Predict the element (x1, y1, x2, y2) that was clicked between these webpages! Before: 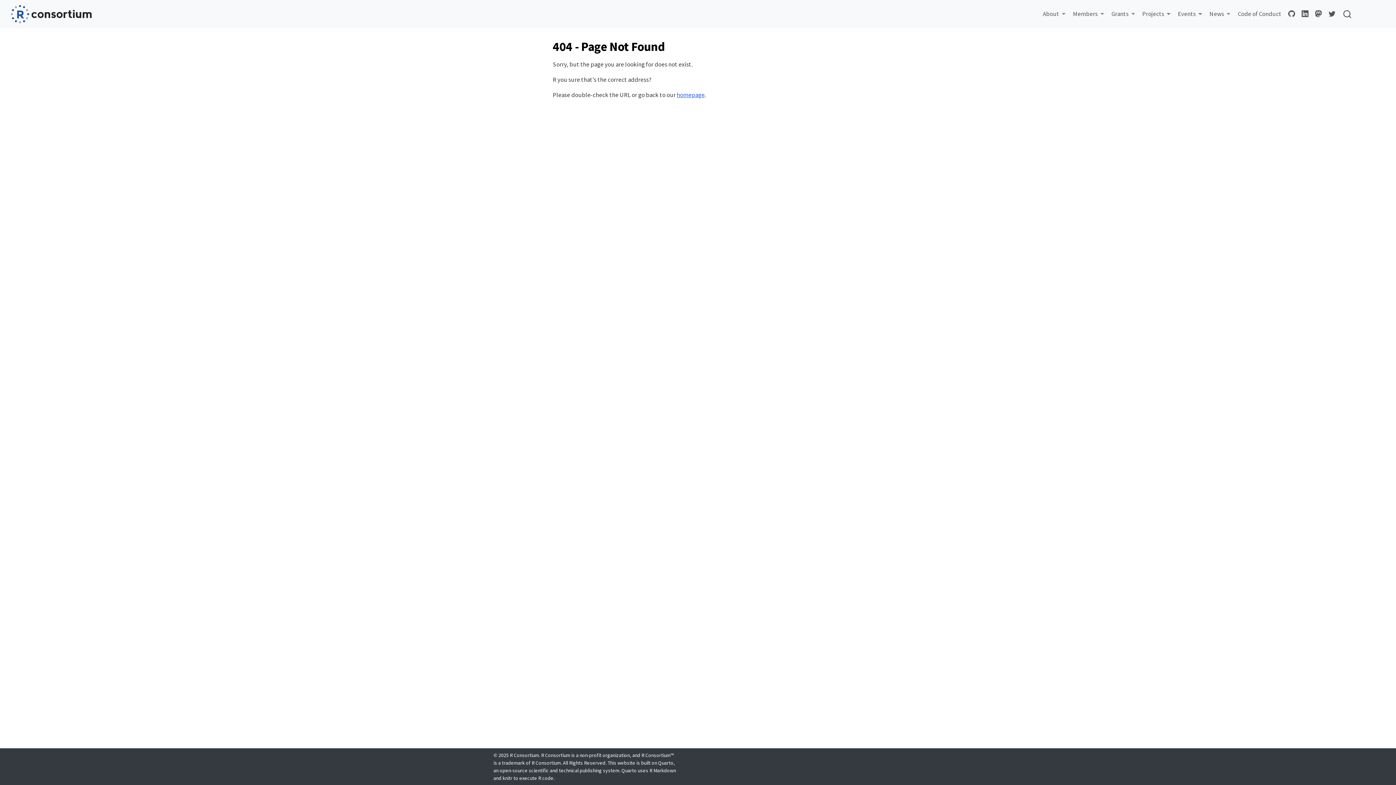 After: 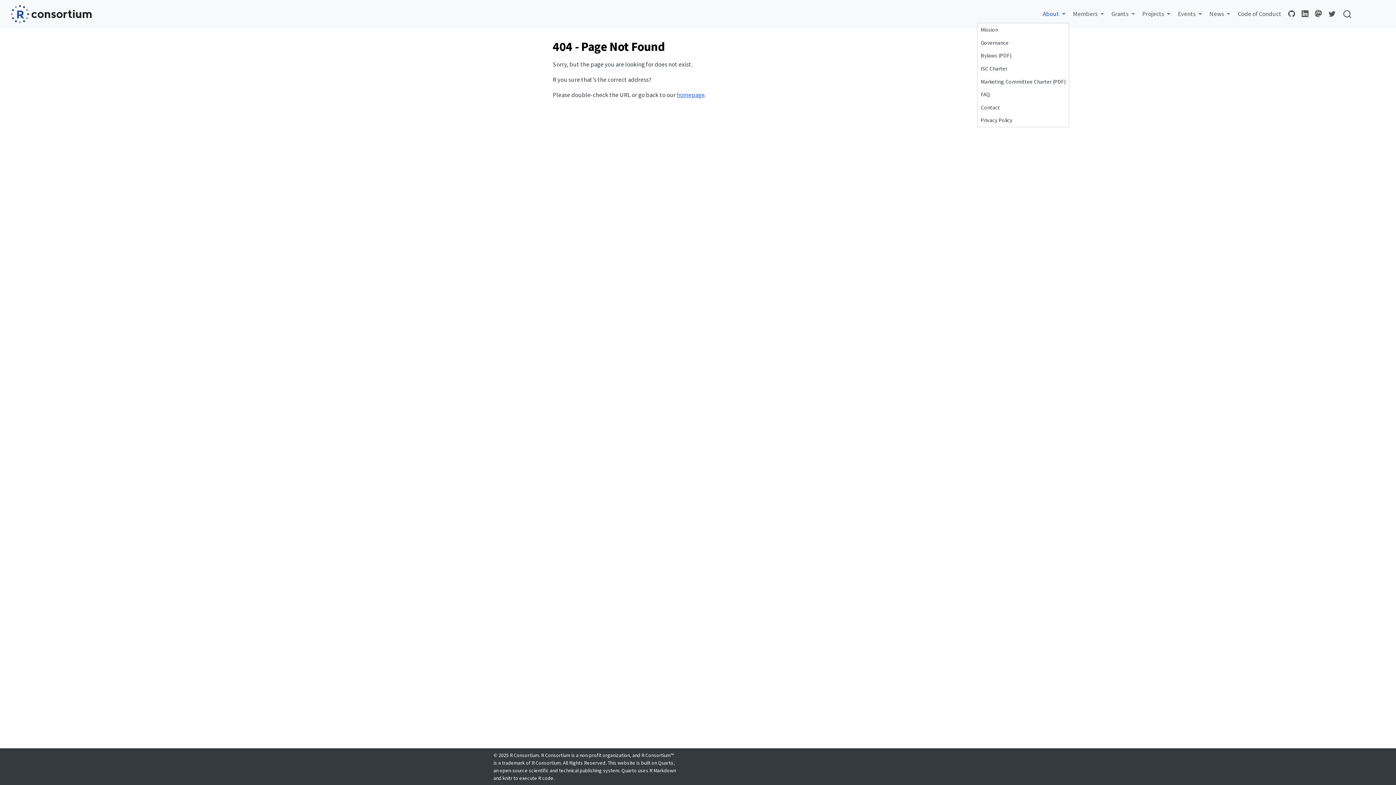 Action: bbox: (1039, 6, 1069, 21) label: About 